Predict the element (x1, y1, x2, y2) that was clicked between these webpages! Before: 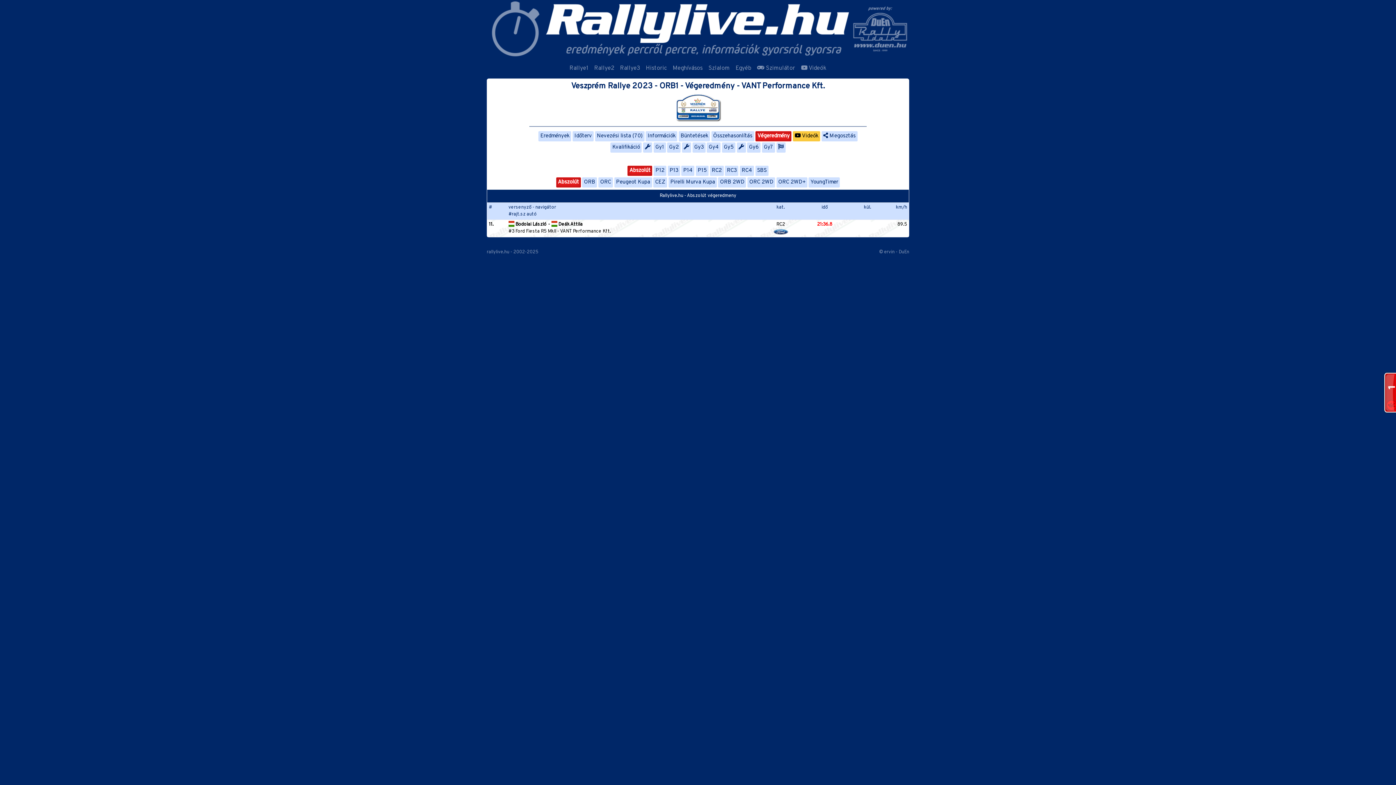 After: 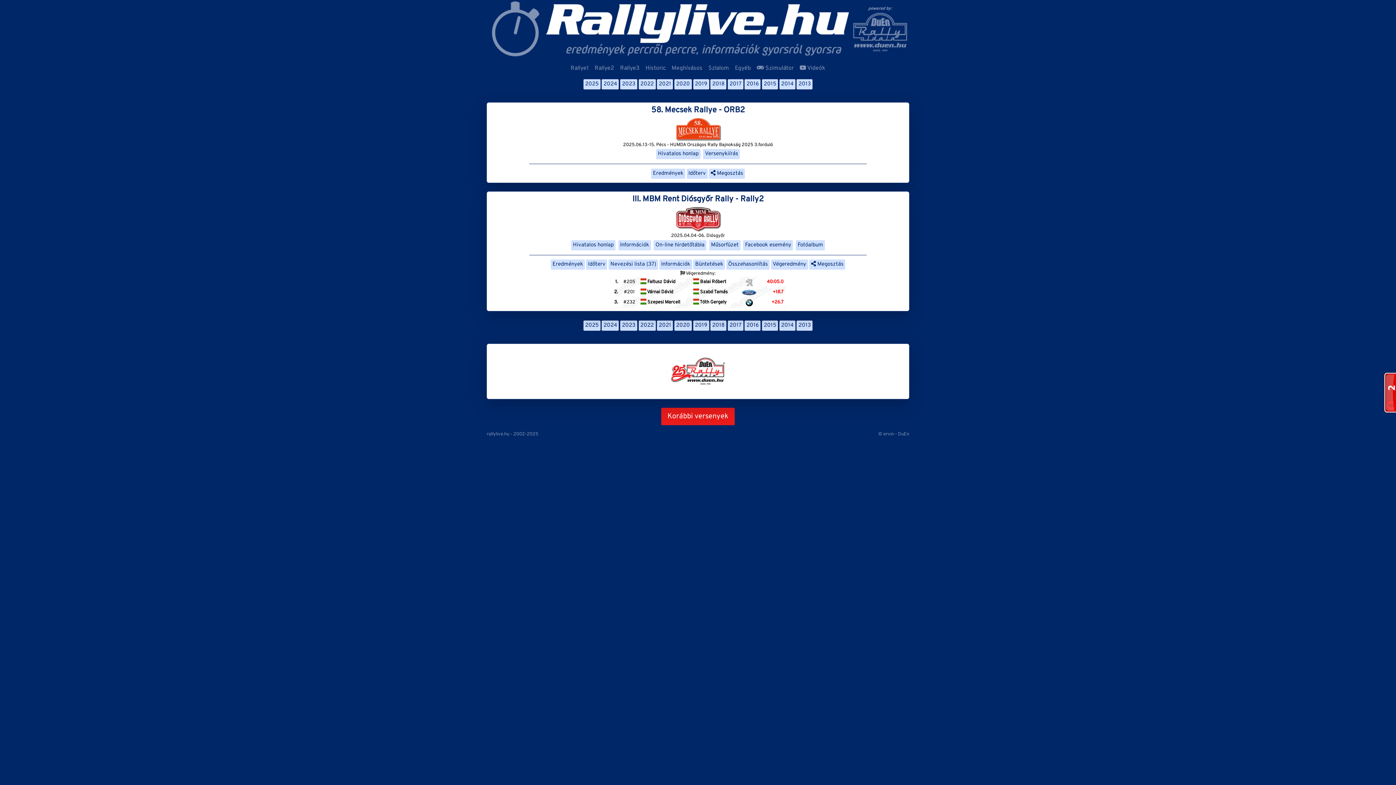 Action: bbox: (591, 61, 617, 75) label: Rallye2